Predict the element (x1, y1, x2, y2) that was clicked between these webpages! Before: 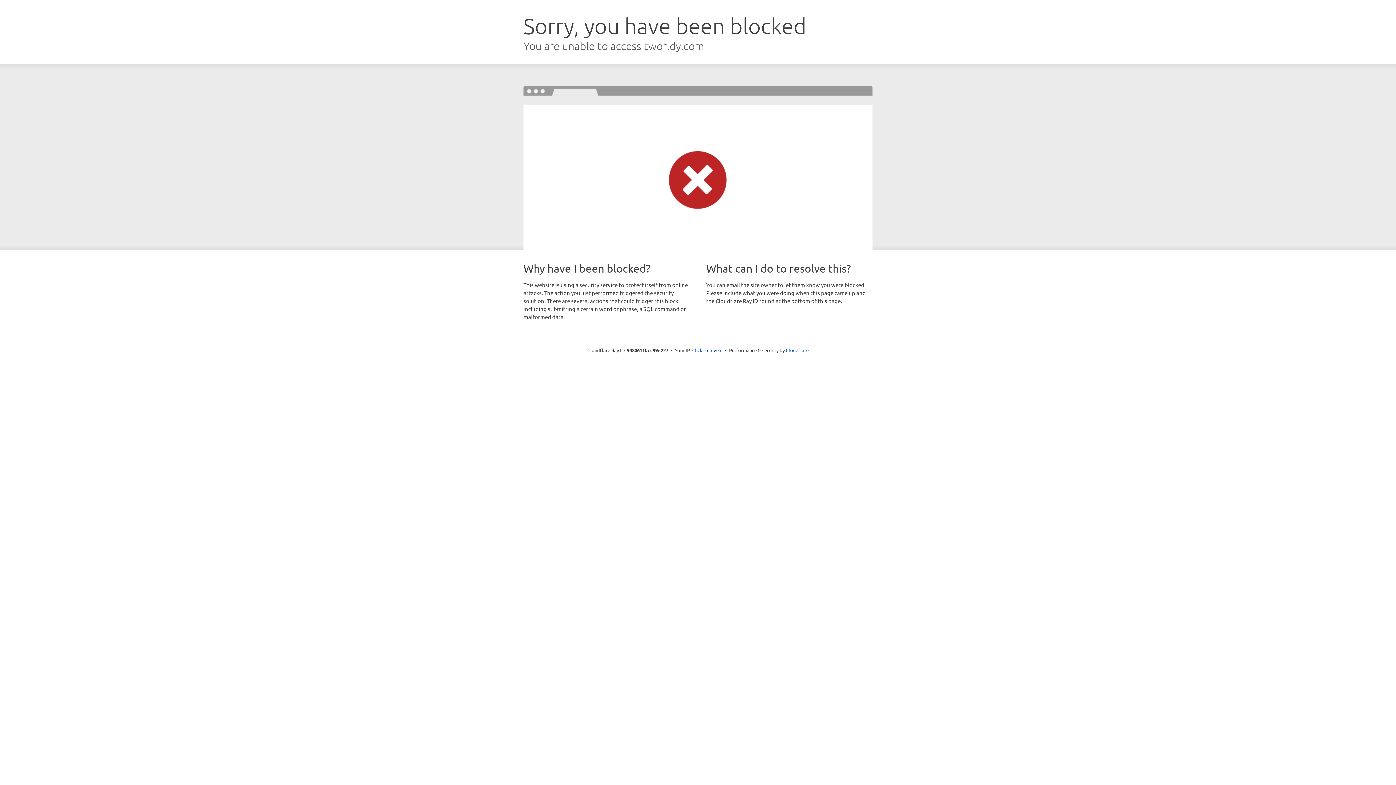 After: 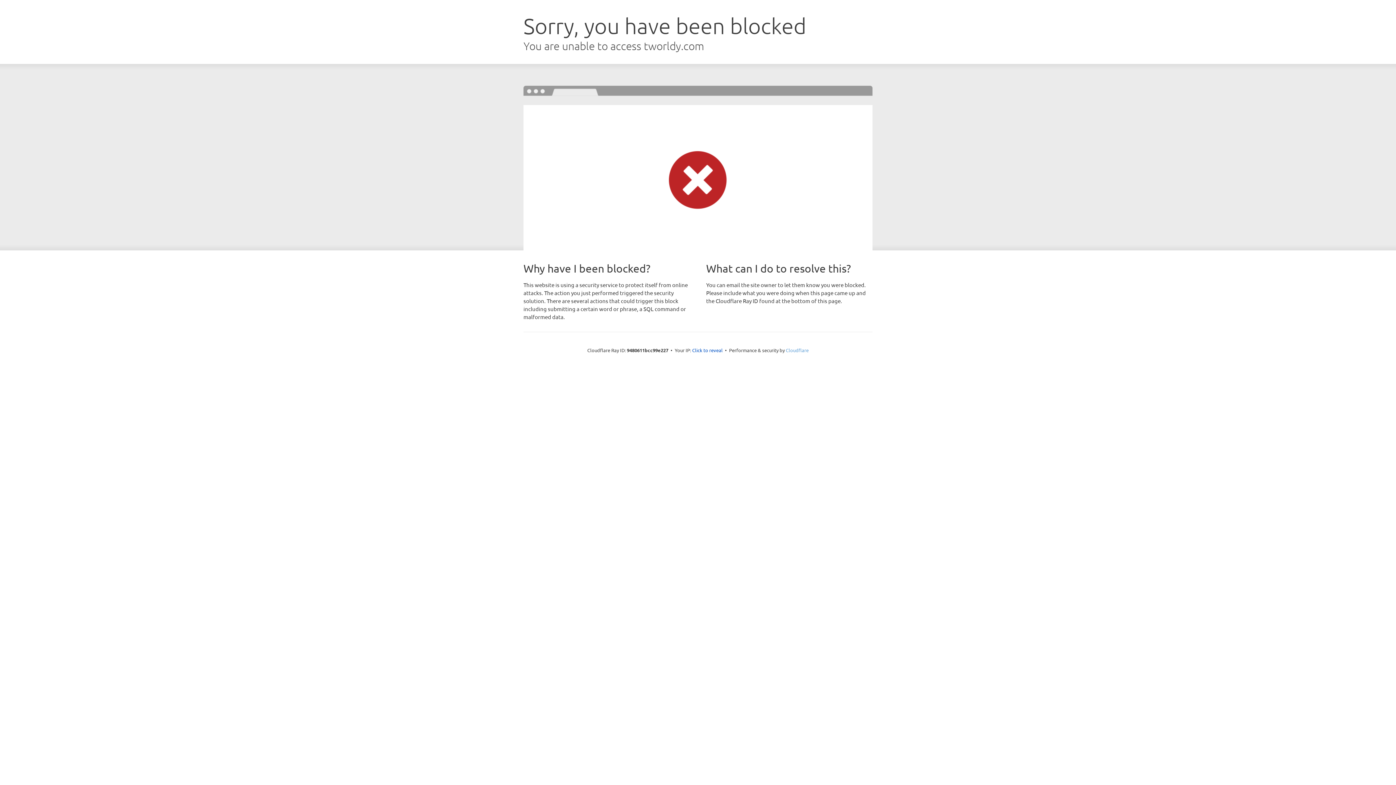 Action: label: Cloudflare bbox: (786, 347, 808, 353)